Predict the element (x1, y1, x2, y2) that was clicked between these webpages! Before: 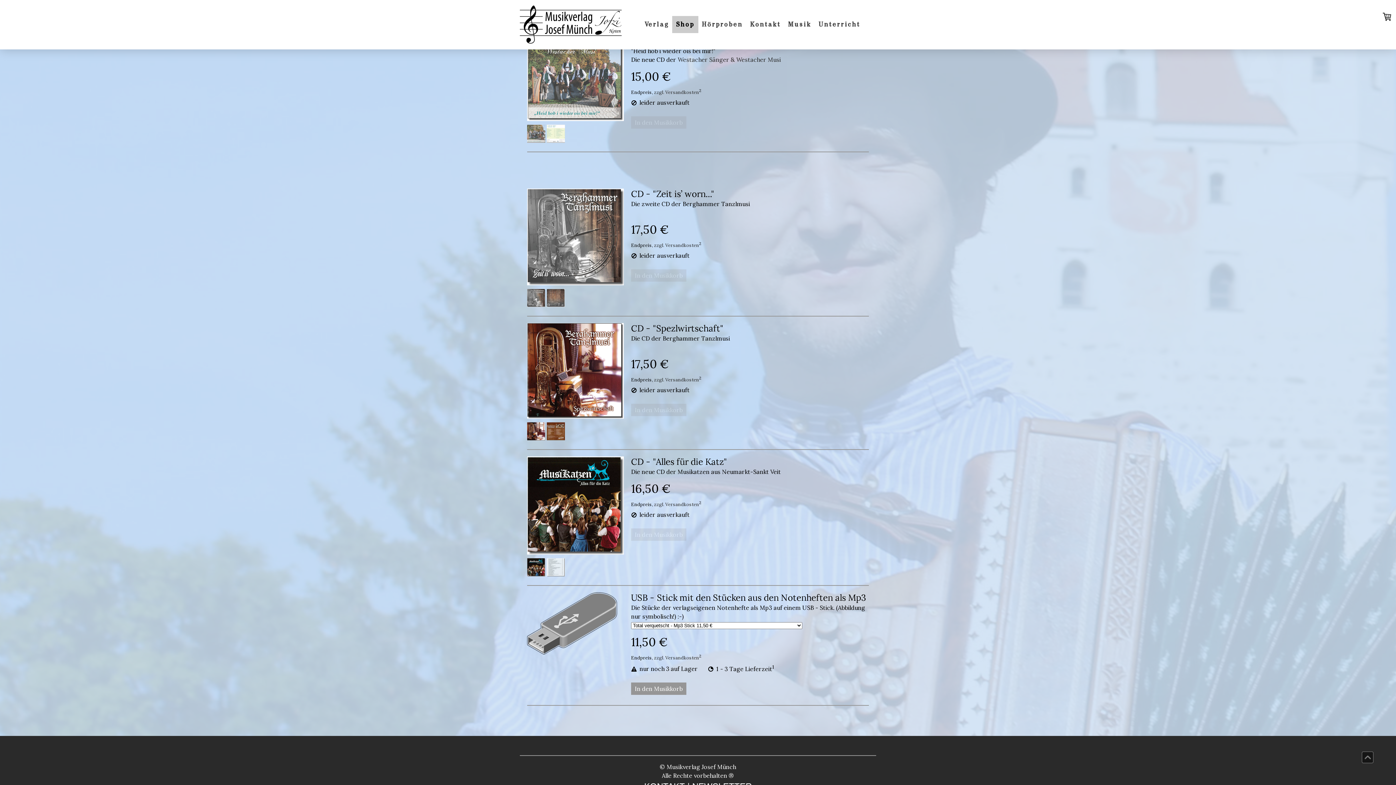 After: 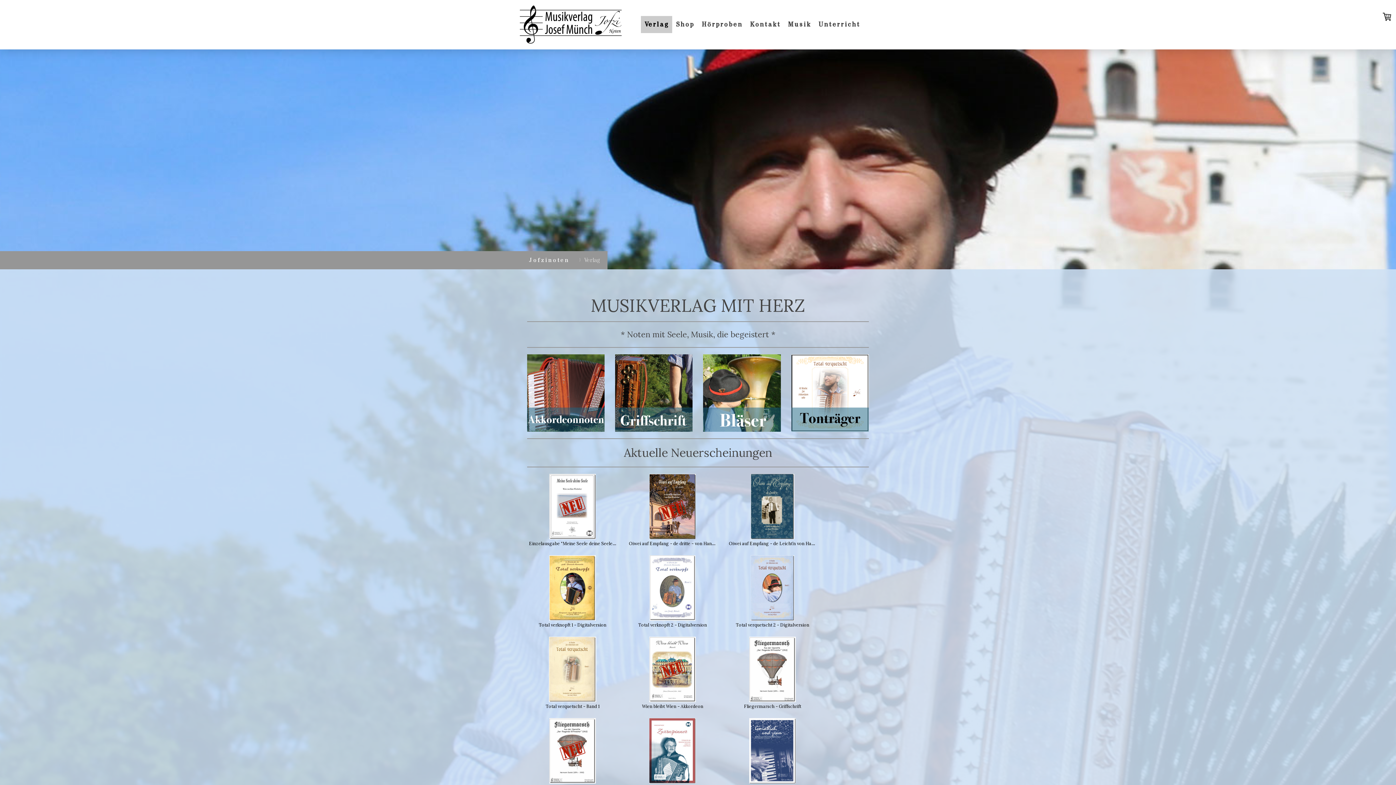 Action: label: Verlag bbox: (641, 16, 672, 33)